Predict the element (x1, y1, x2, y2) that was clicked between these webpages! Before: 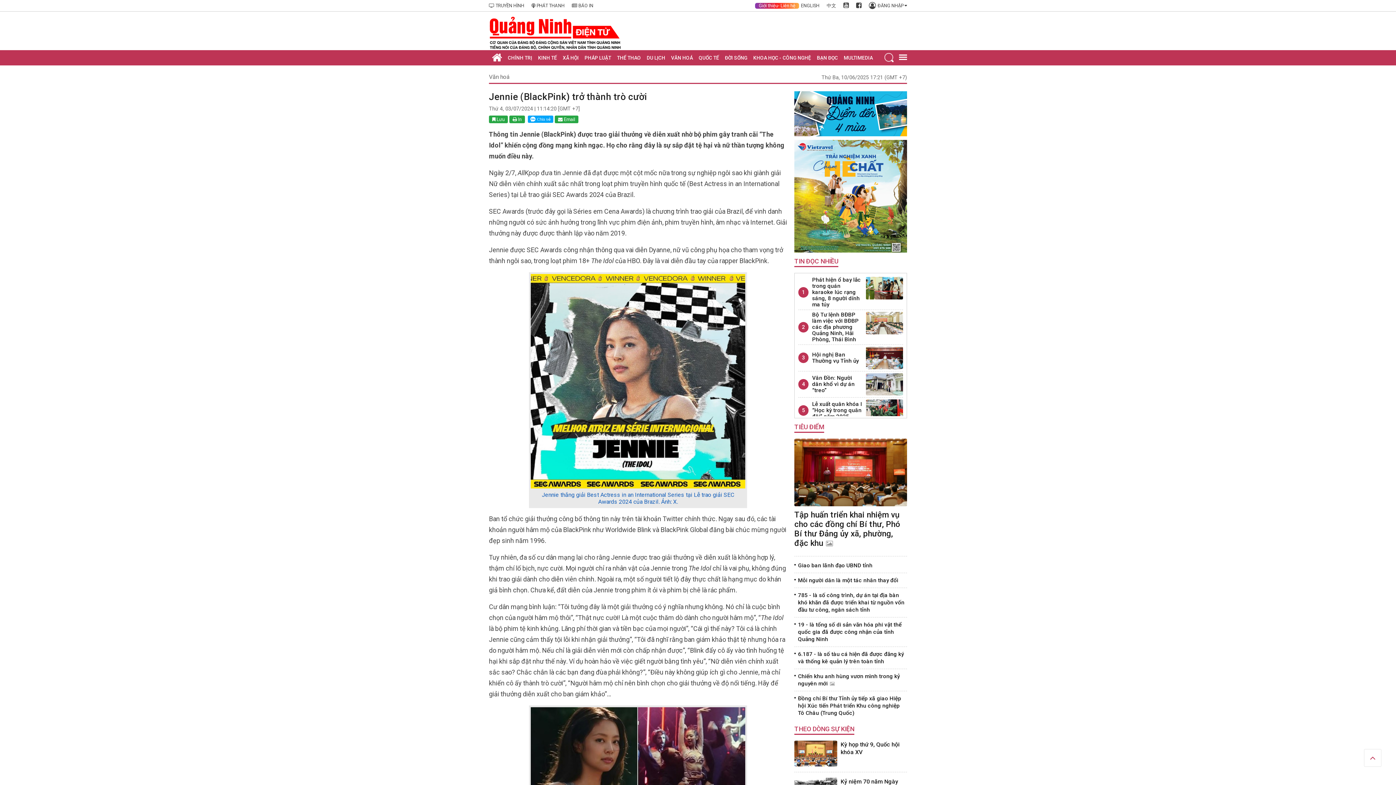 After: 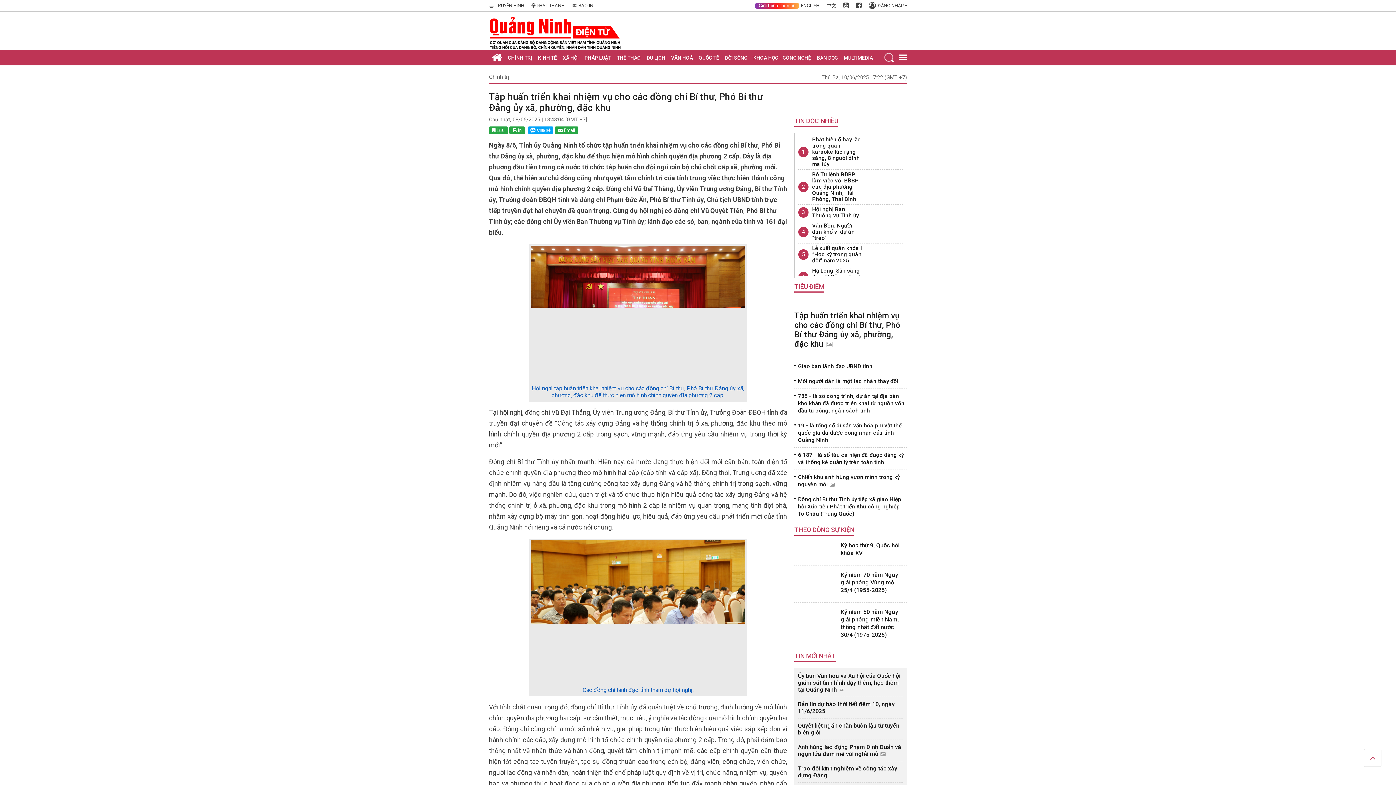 Action: bbox: (794, 468, 907, 475)